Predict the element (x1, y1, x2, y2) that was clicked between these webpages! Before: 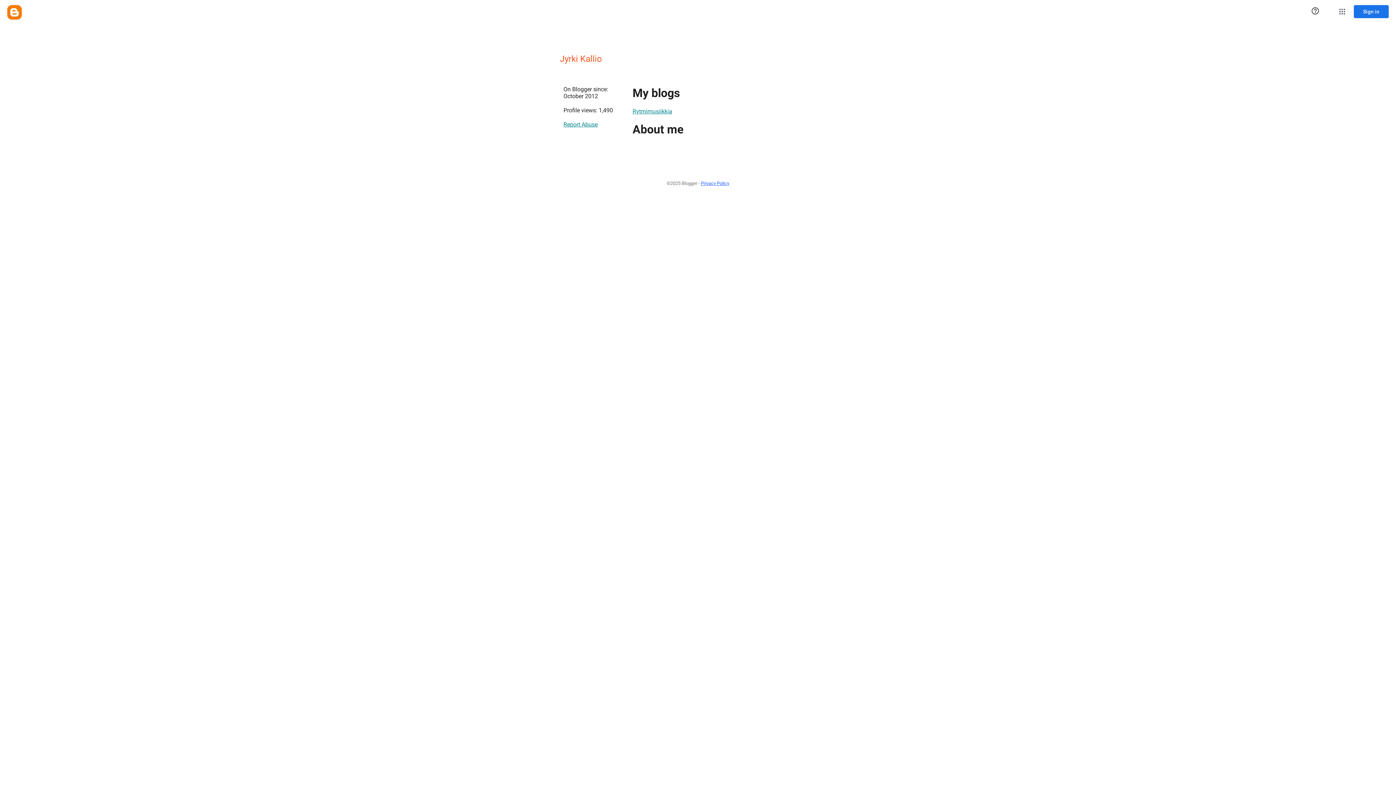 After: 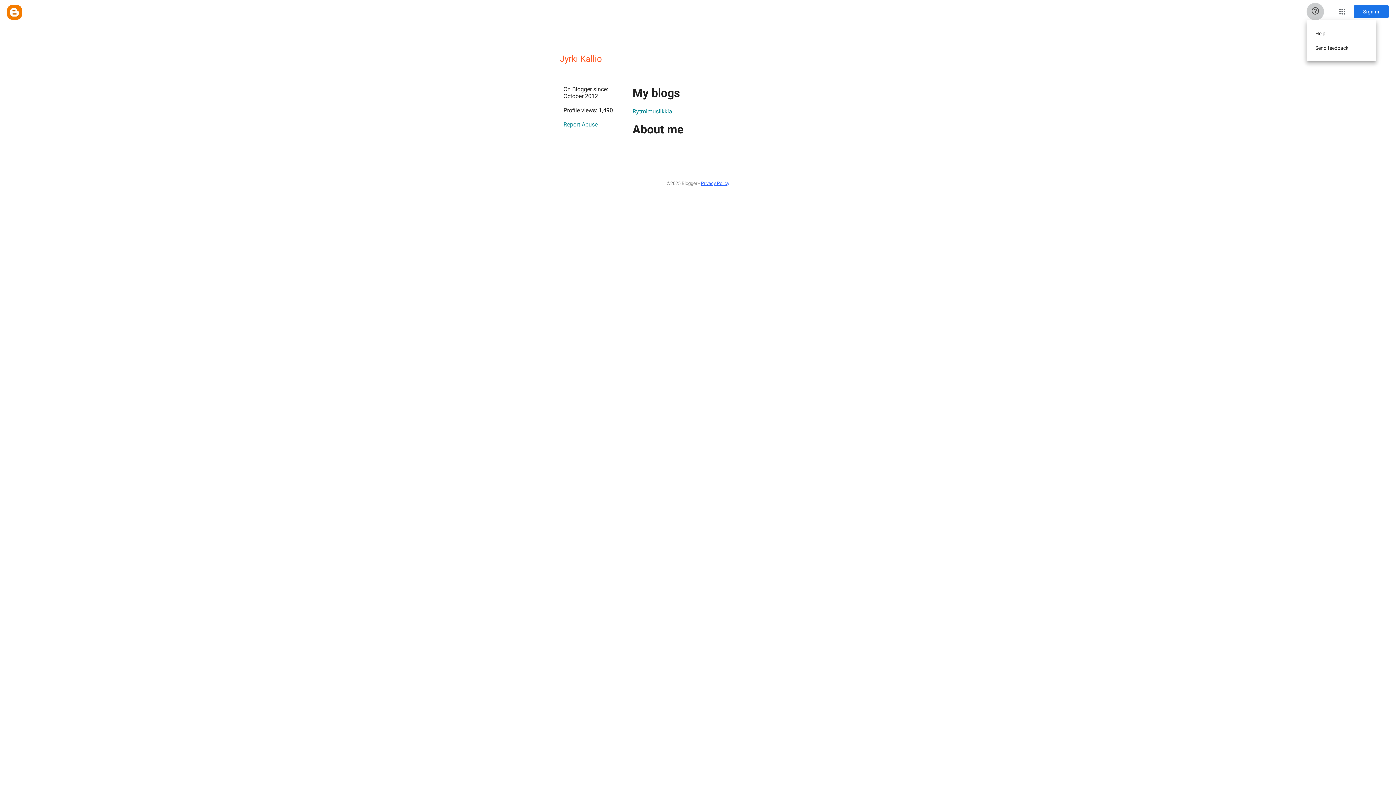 Action: bbox: (1306, 2, 1324, 20) label: Help & Feedback